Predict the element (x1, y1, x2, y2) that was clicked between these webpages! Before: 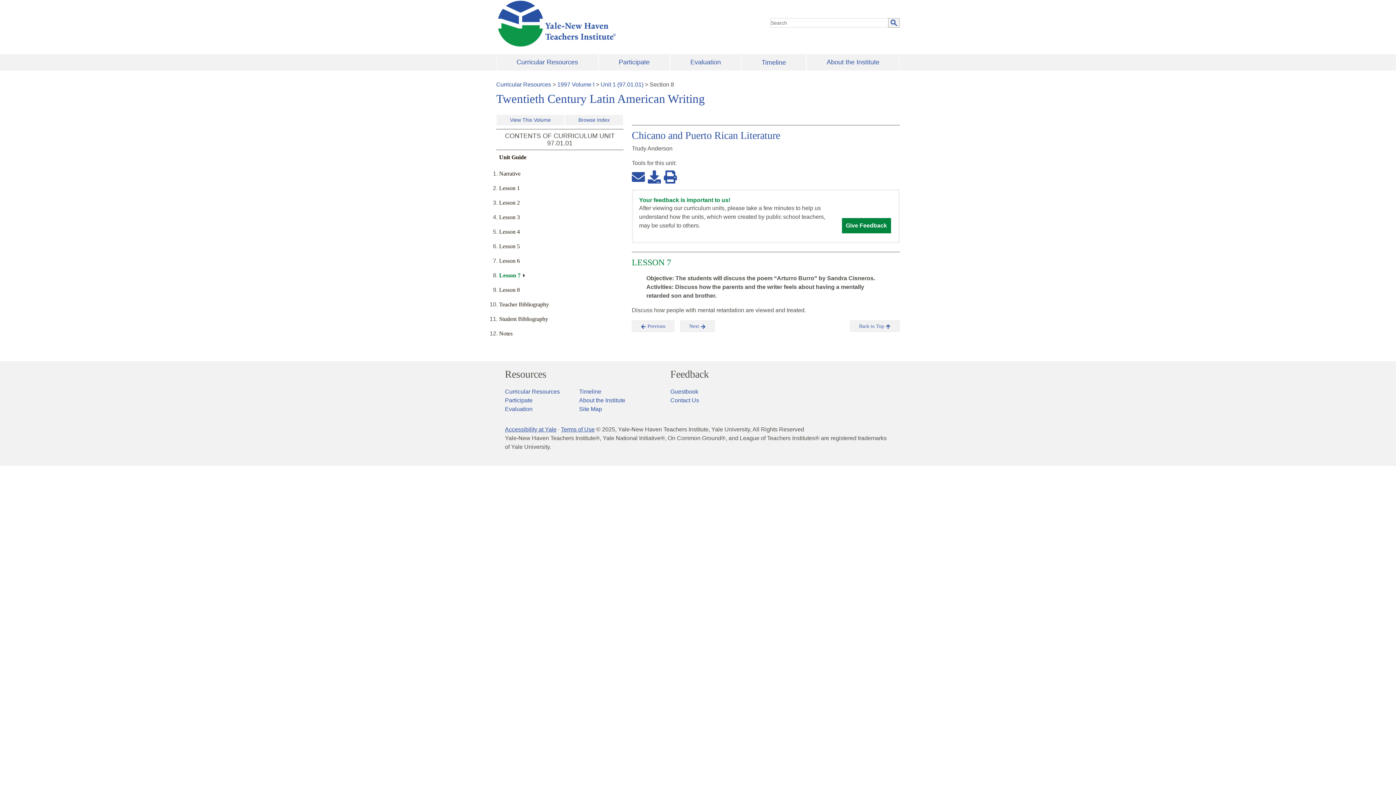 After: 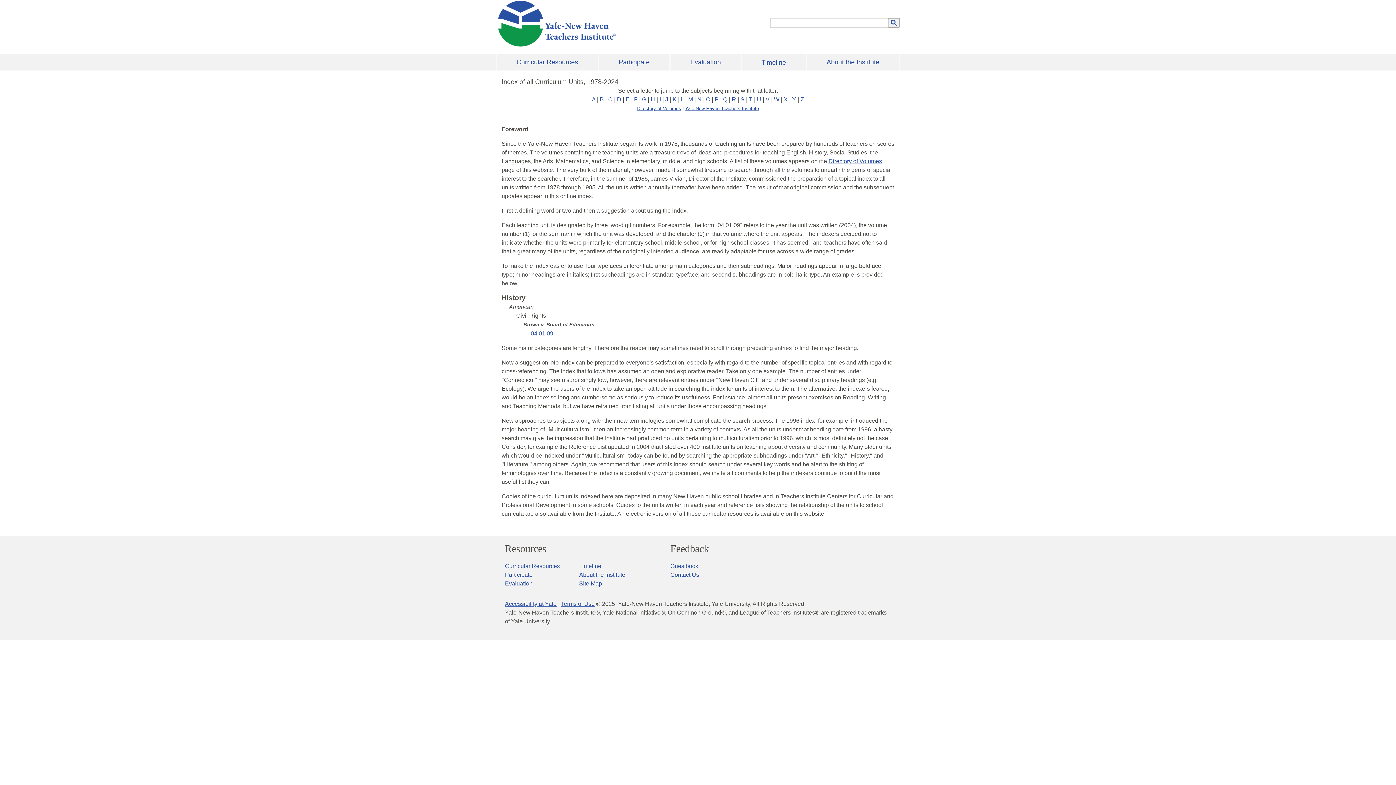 Action: label: Browse Index bbox: (565, 115, 623, 125)